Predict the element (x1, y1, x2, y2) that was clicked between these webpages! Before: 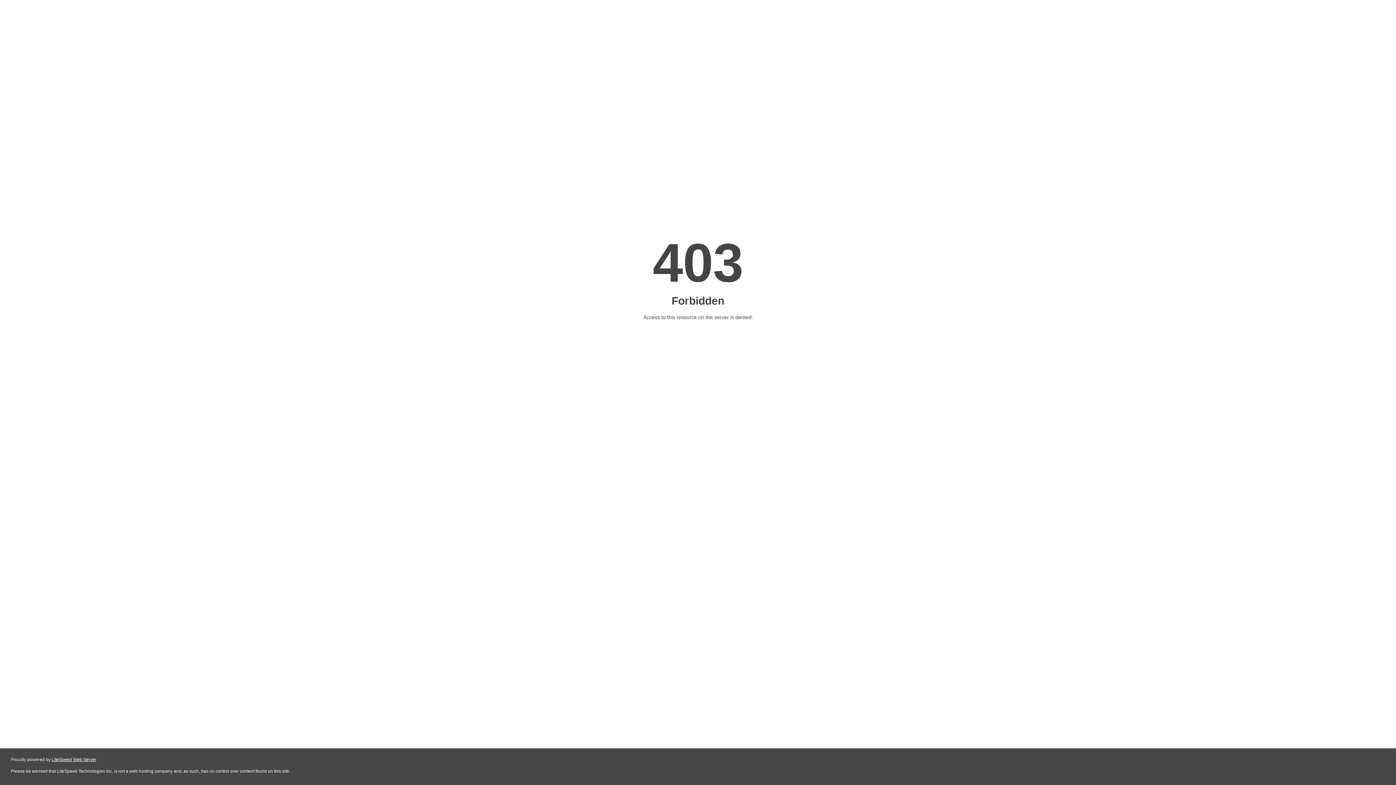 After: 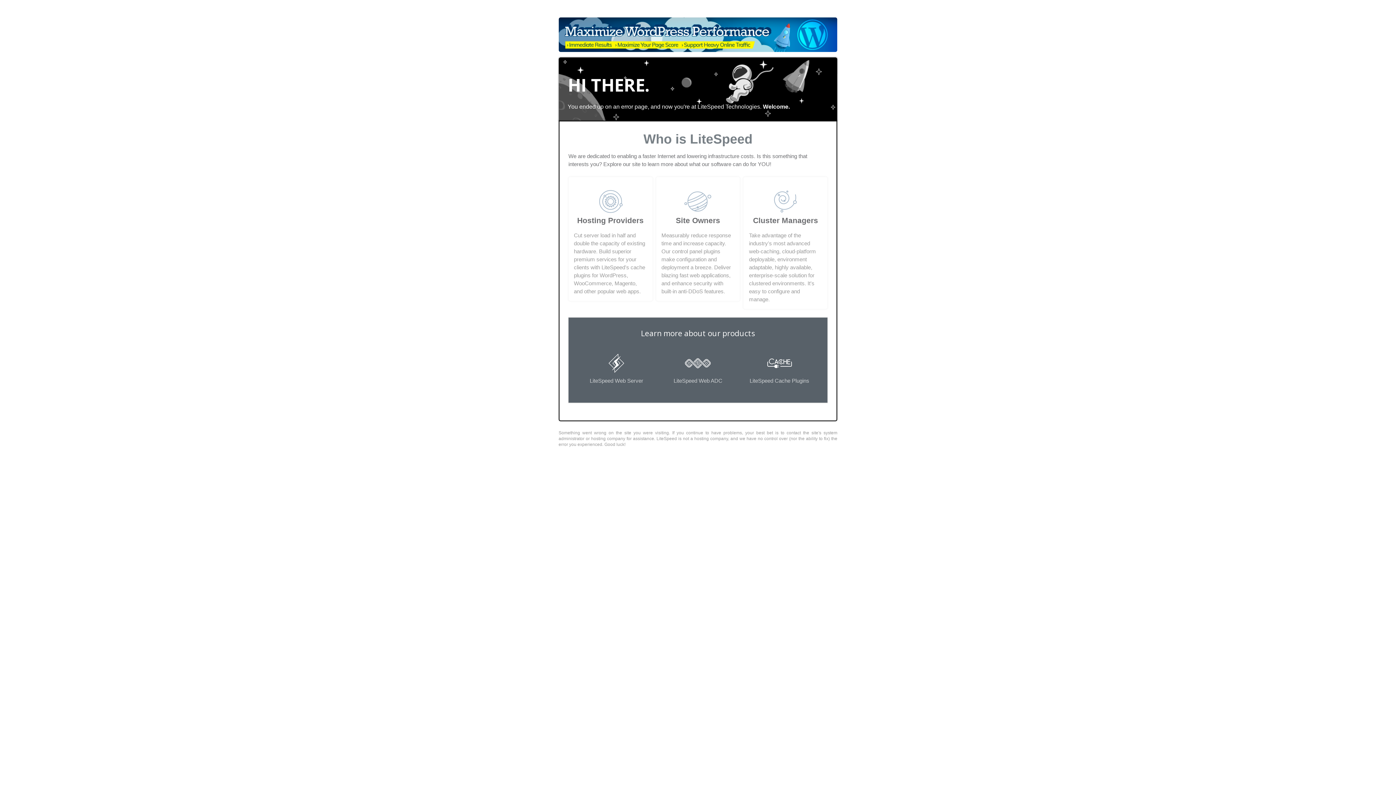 Action: bbox: (51, 757, 96, 762) label: LiteSpeed Web Server